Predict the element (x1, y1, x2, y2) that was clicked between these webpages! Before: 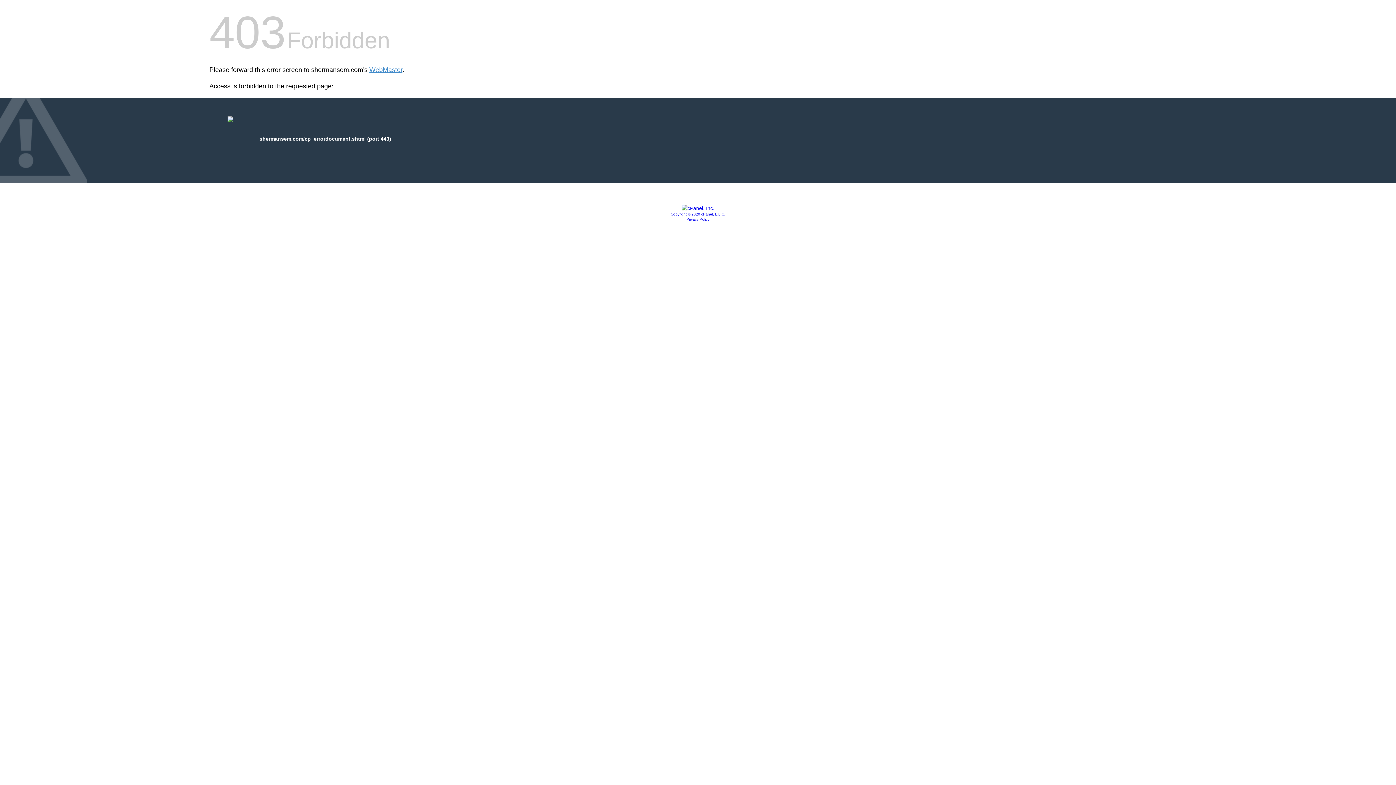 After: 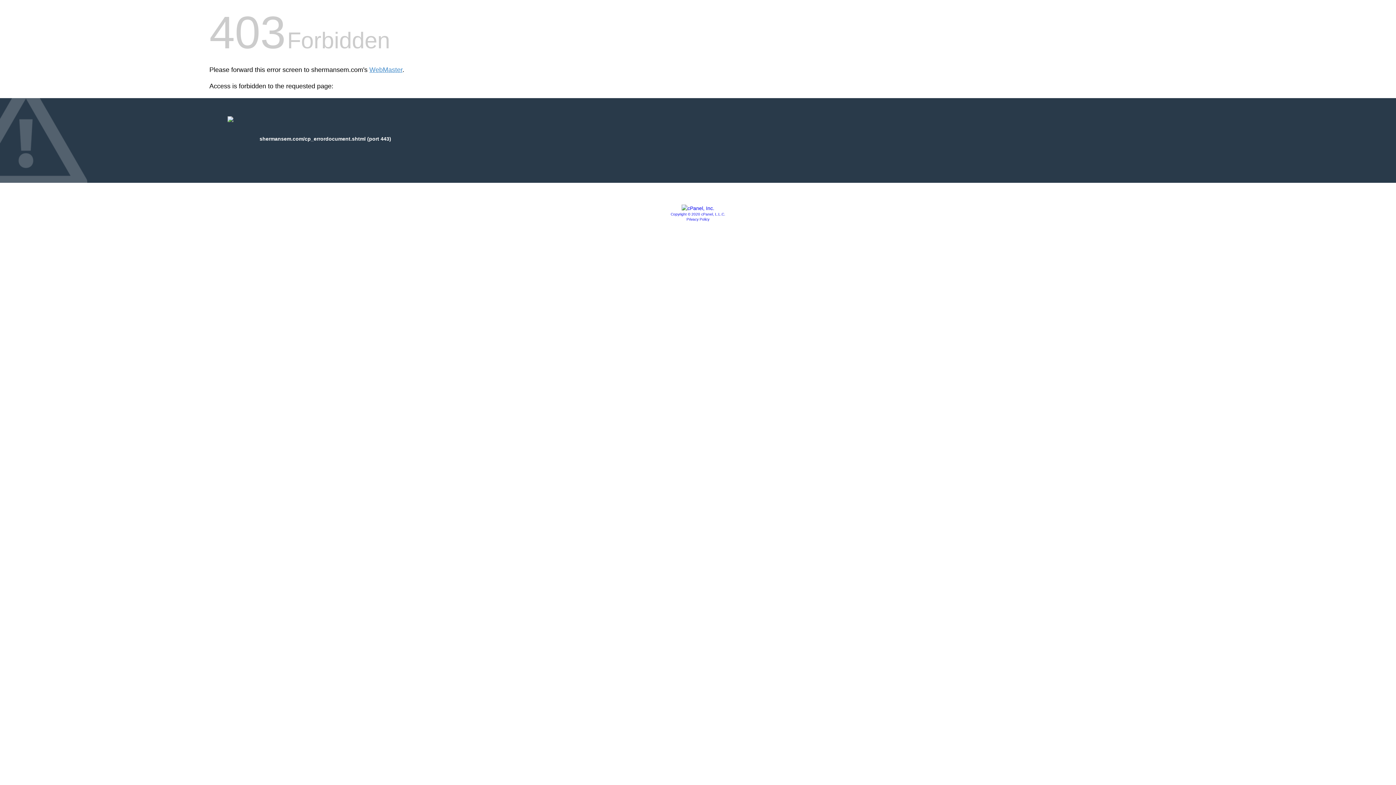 Action: label: Privacy Policy bbox: (686, 217, 709, 221)